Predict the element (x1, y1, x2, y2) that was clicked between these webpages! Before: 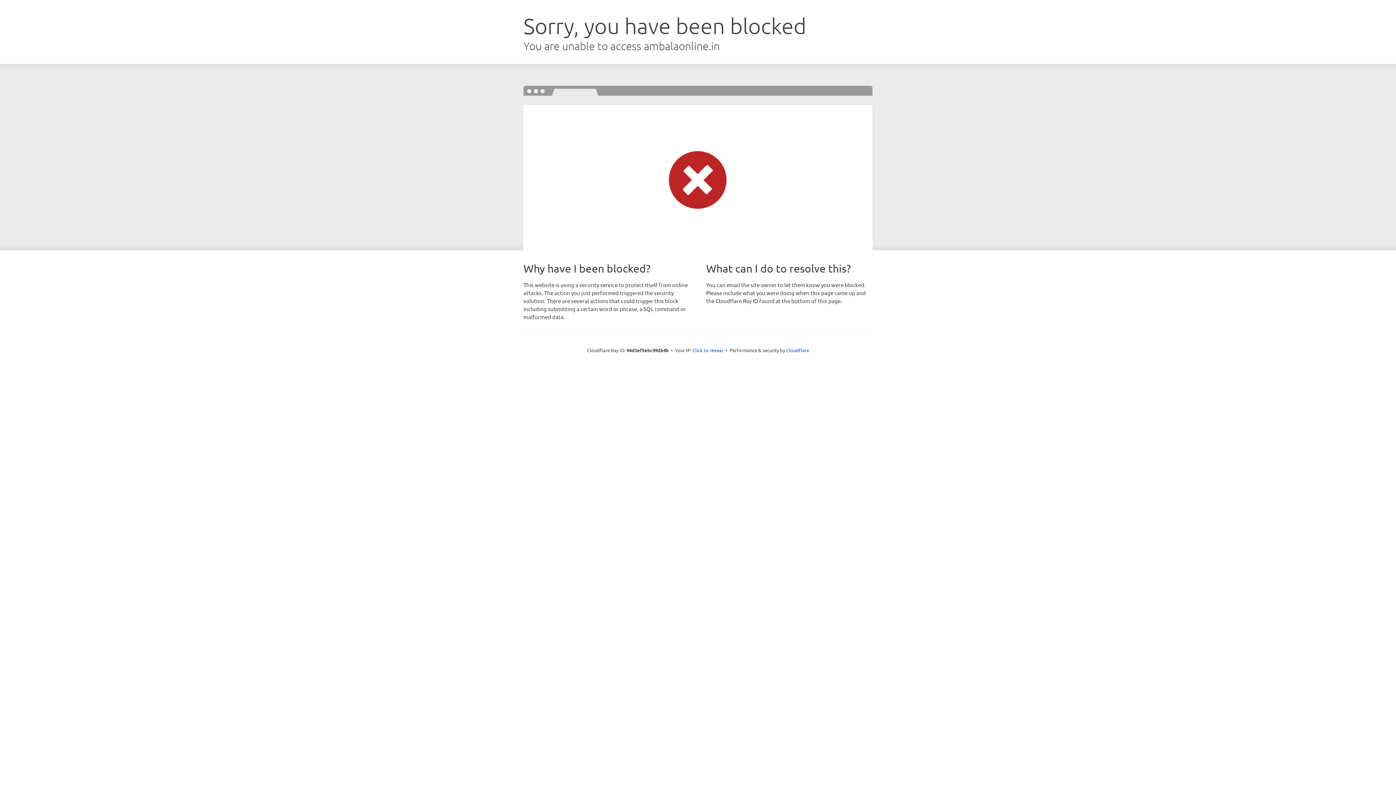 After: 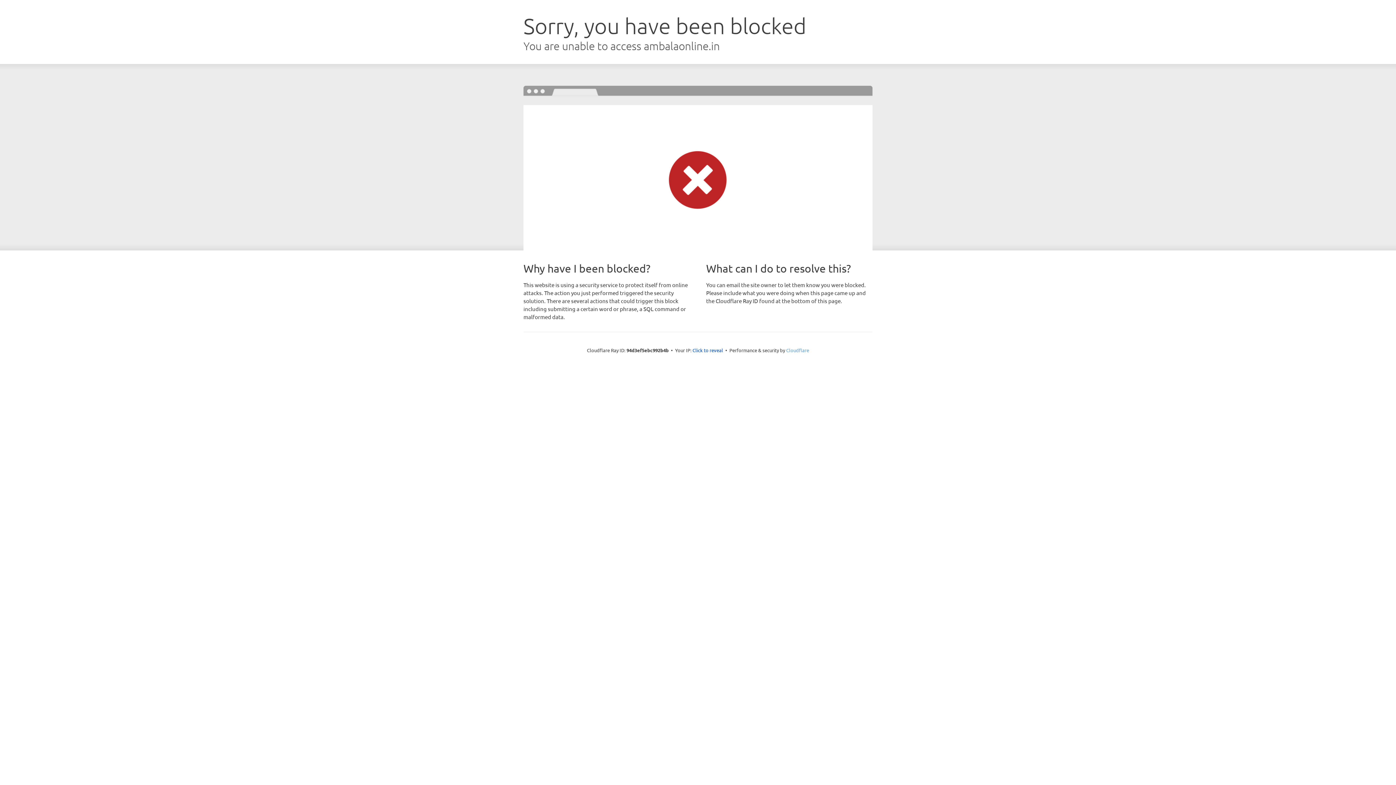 Action: bbox: (786, 347, 809, 353) label: Cloudflare